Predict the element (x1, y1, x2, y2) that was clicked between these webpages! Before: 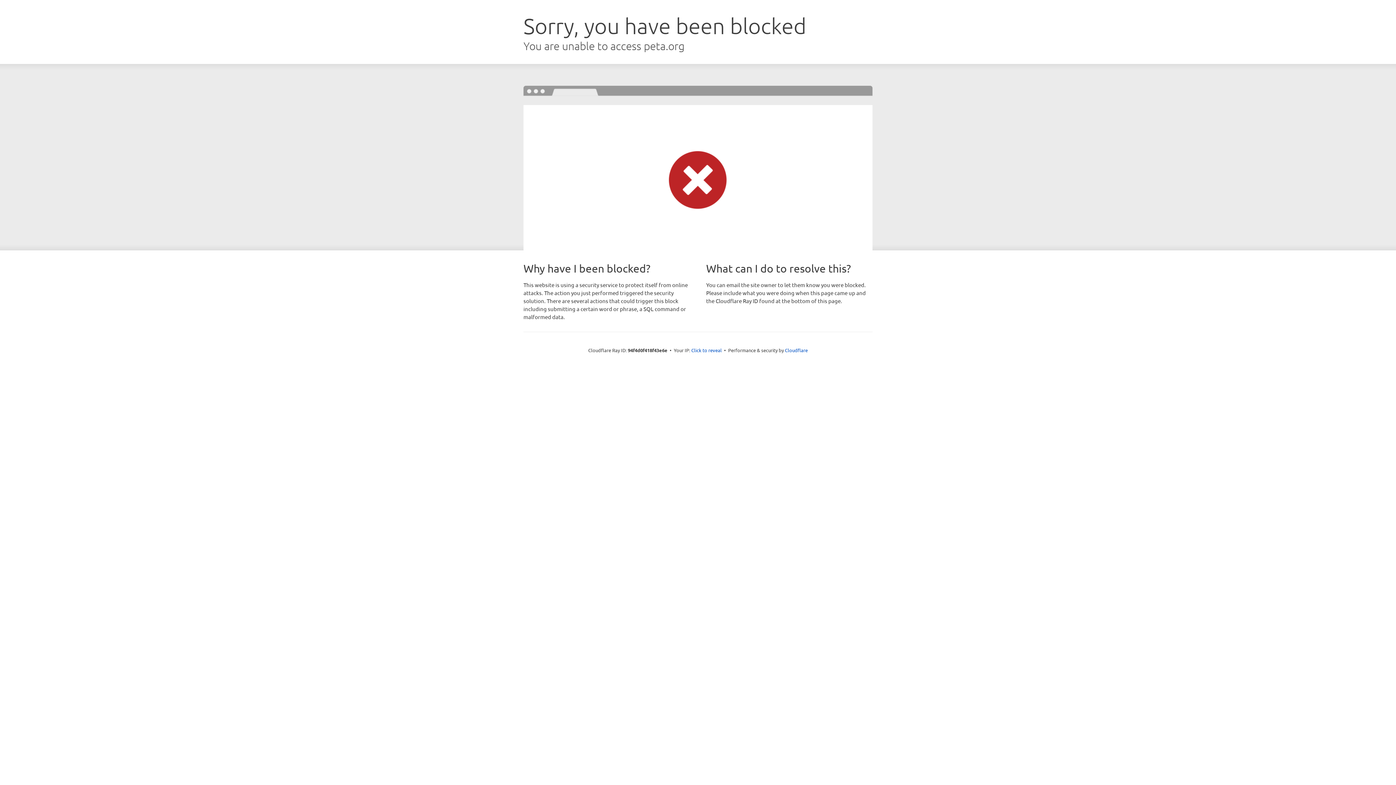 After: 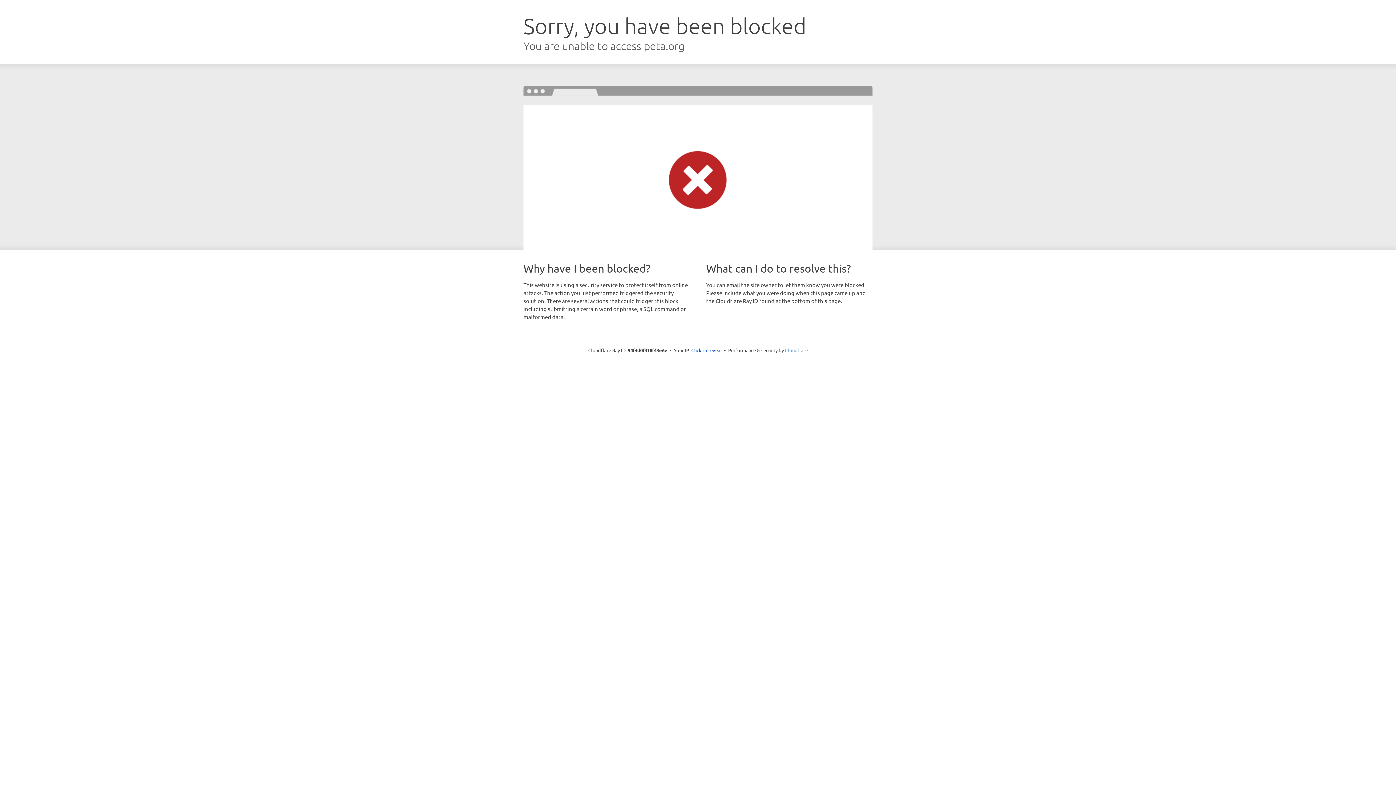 Action: bbox: (785, 347, 808, 353) label: Cloudflare